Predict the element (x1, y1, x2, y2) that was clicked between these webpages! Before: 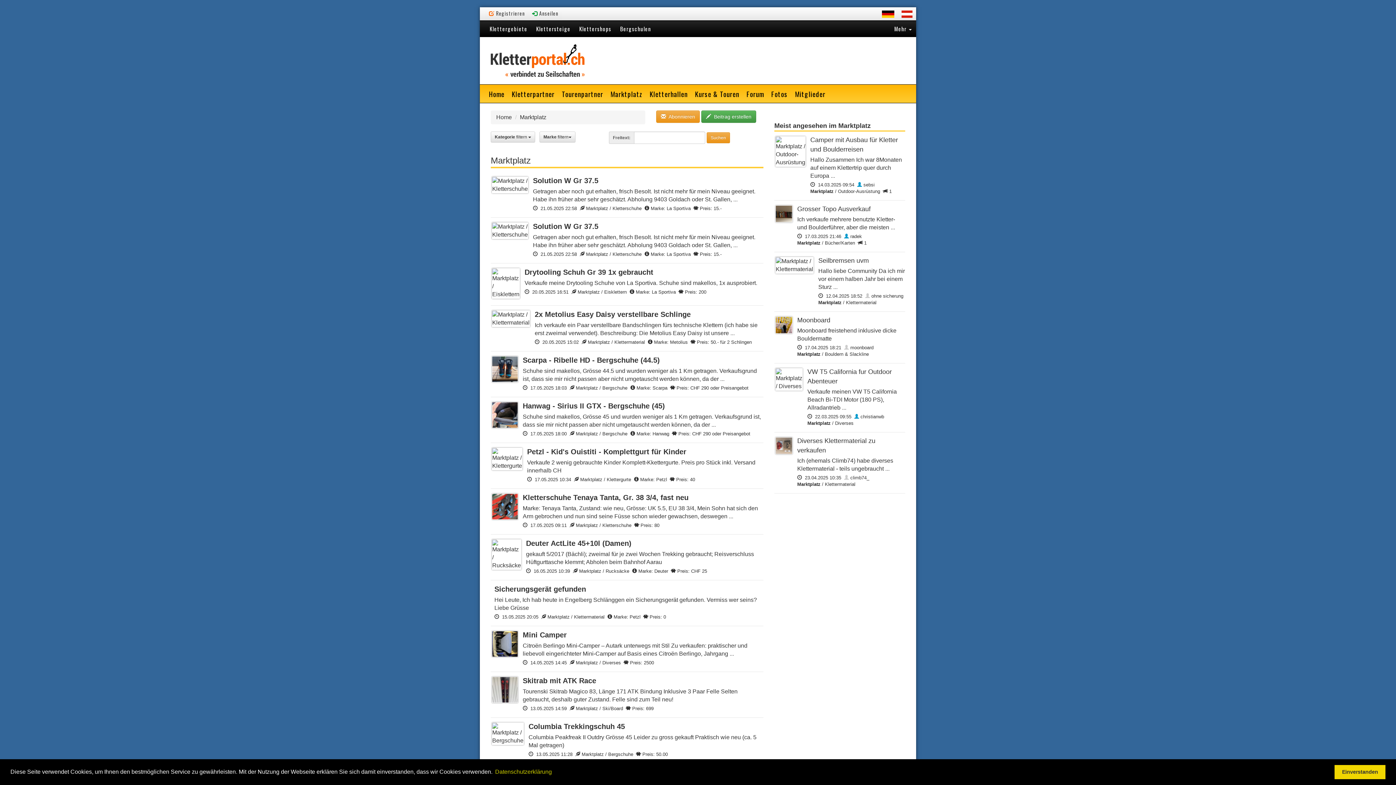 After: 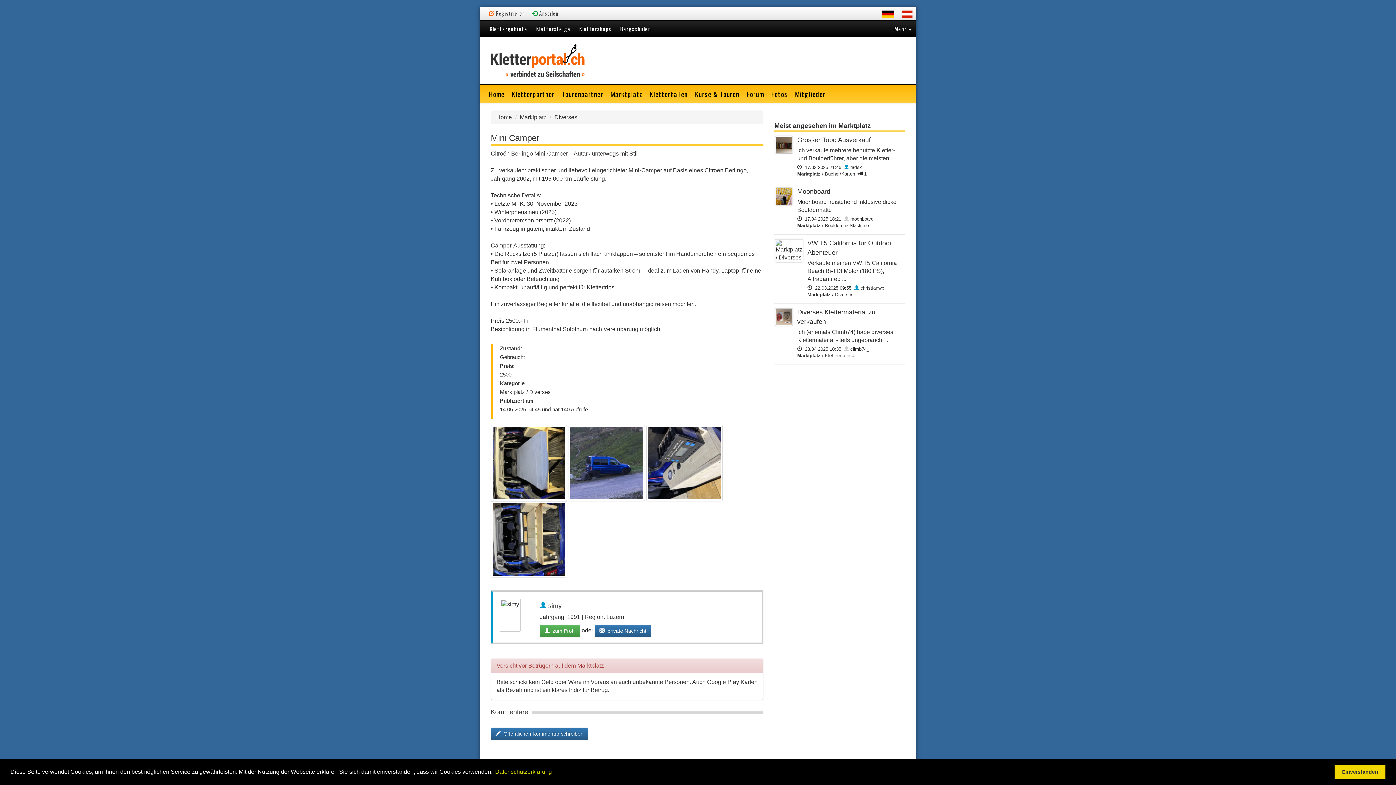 Action: label: Mini Camper bbox: (522, 631, 566, 639)